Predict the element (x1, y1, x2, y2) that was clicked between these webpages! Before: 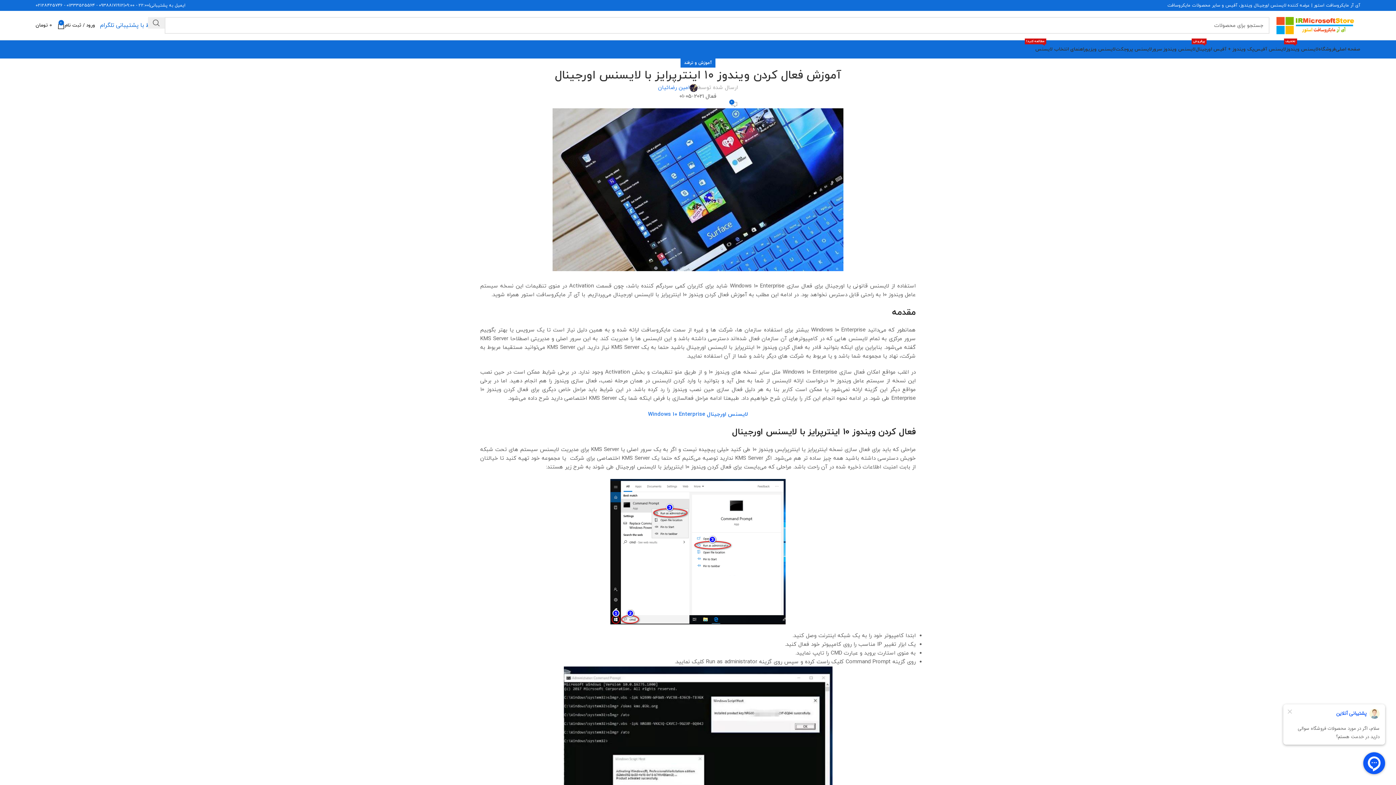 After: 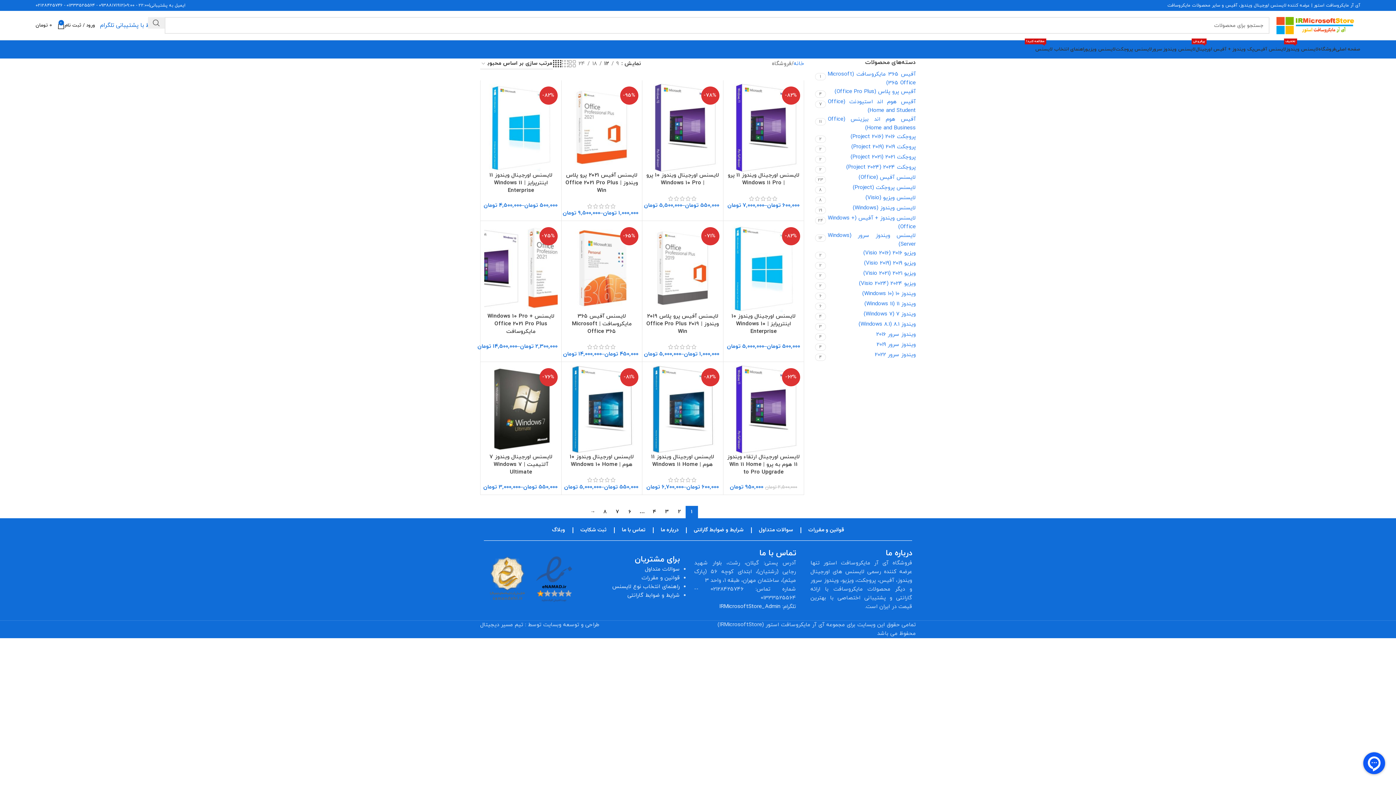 Action: bbox: (1318, 42, 1336, 56) label: فروشگاه